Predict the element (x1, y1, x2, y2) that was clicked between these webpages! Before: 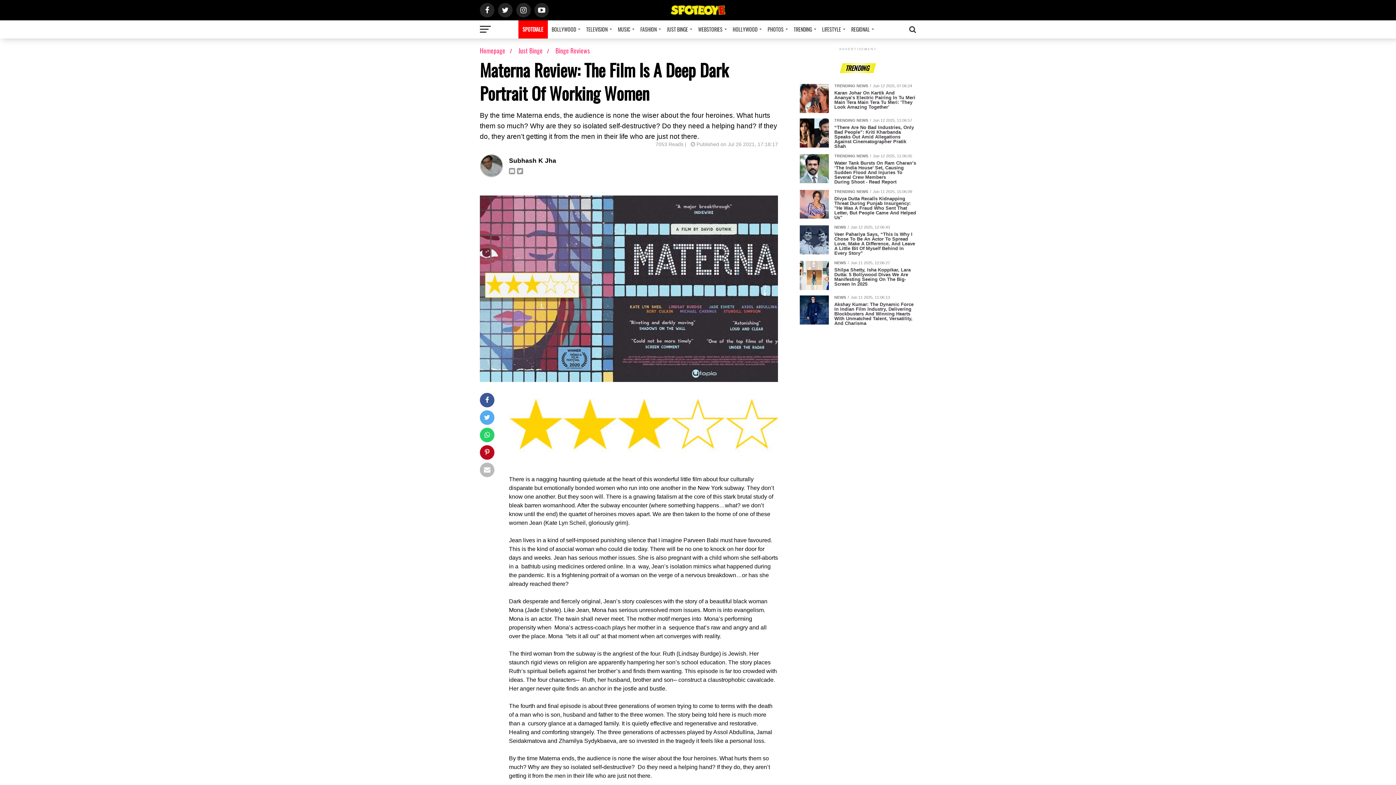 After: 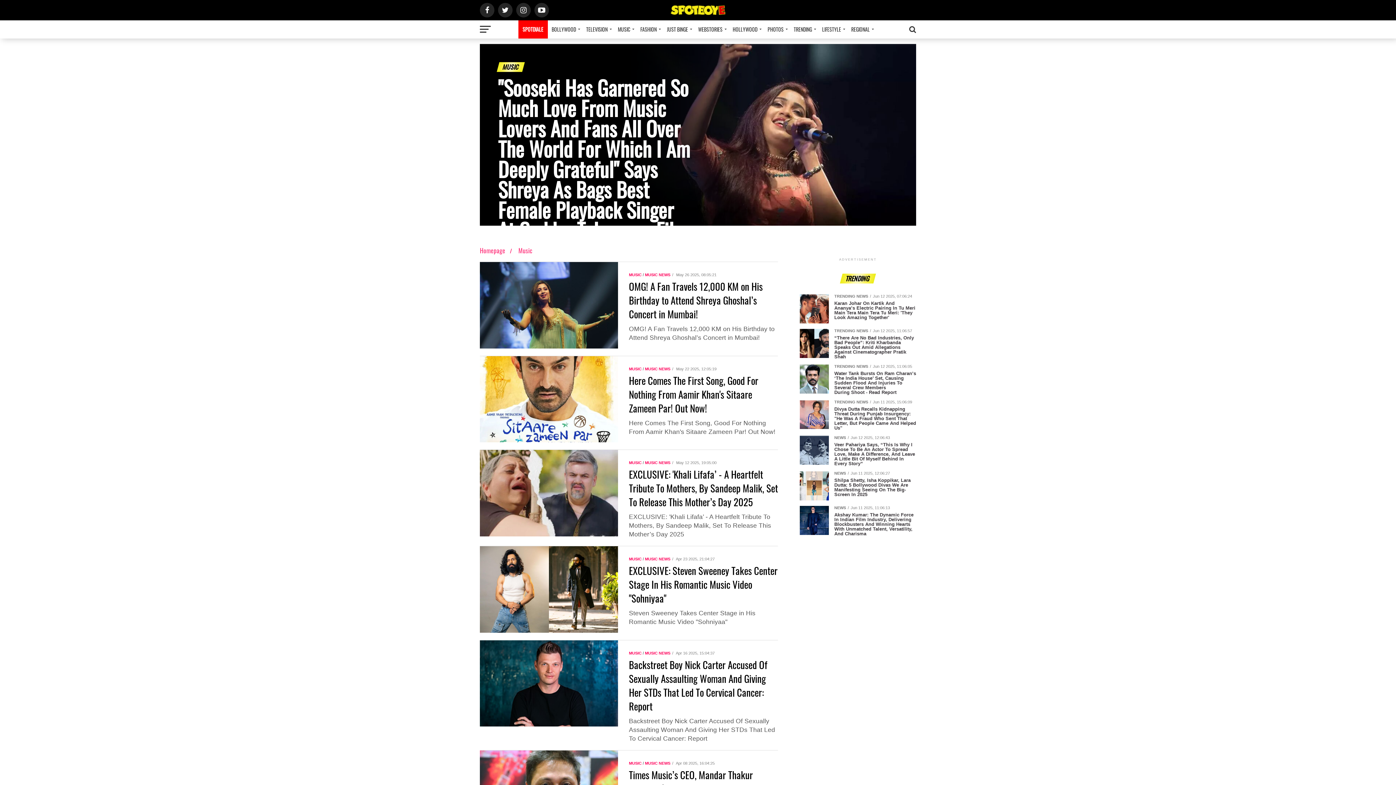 Action: label: MUSIC bbox: (613, 20, 636, 38)